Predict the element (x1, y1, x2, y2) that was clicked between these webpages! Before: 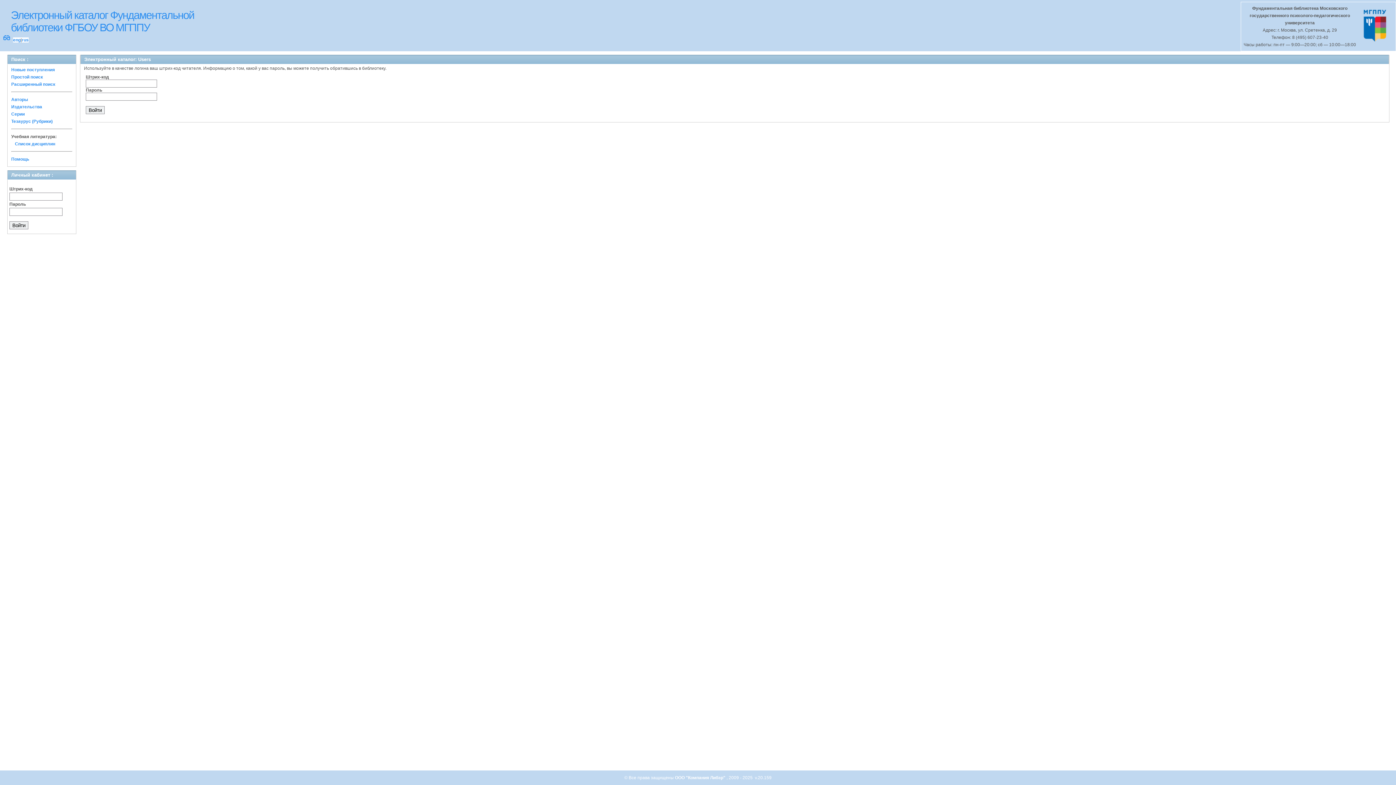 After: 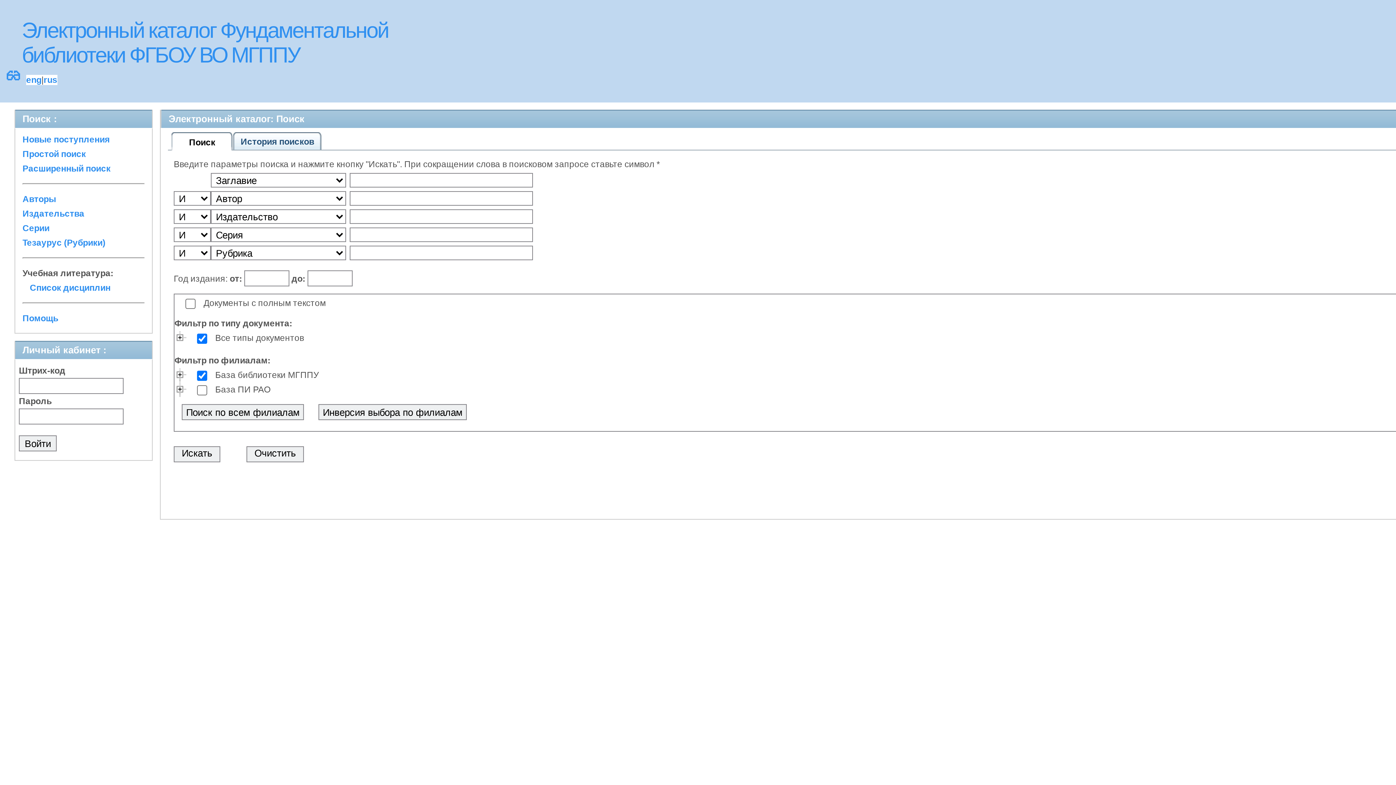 Action: bbox: (2, 34, 10, 42) label: 👓